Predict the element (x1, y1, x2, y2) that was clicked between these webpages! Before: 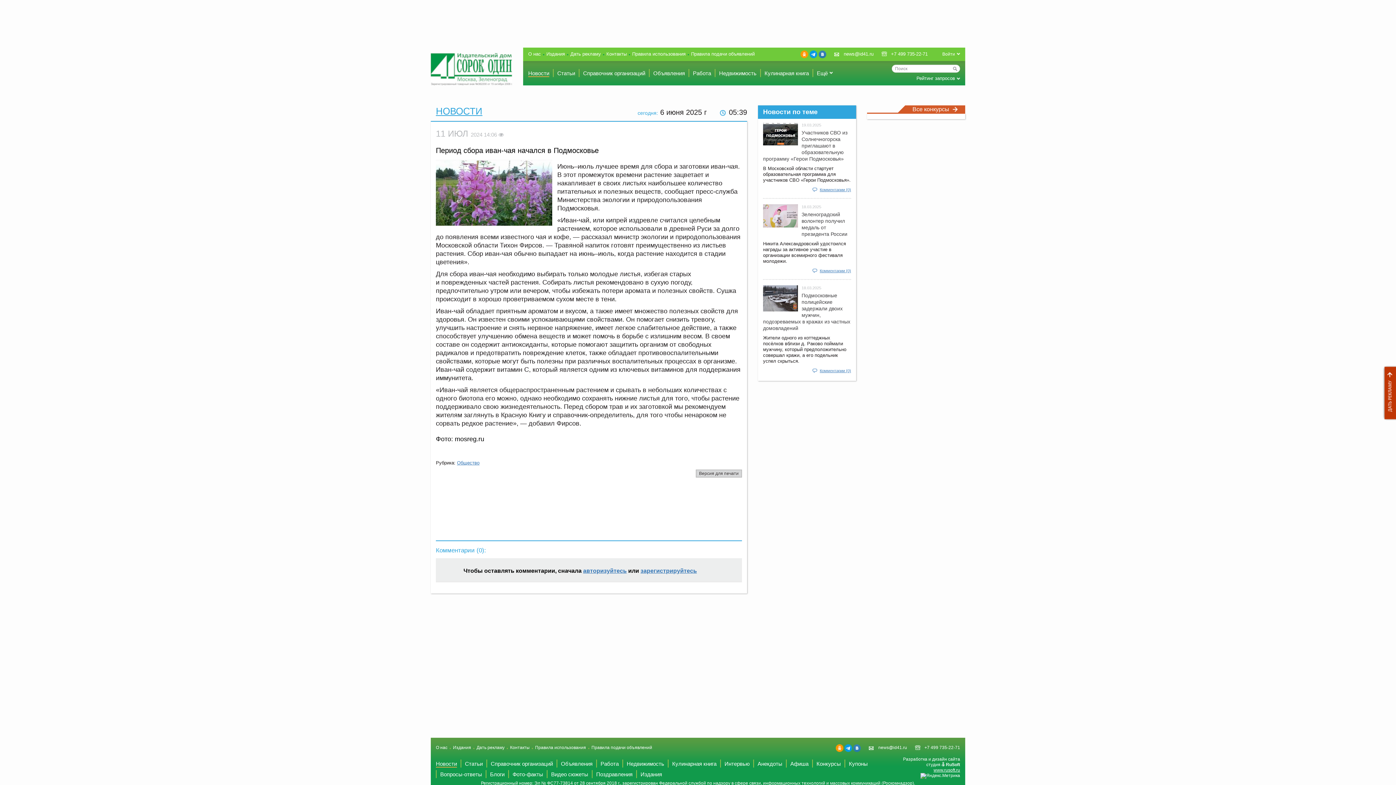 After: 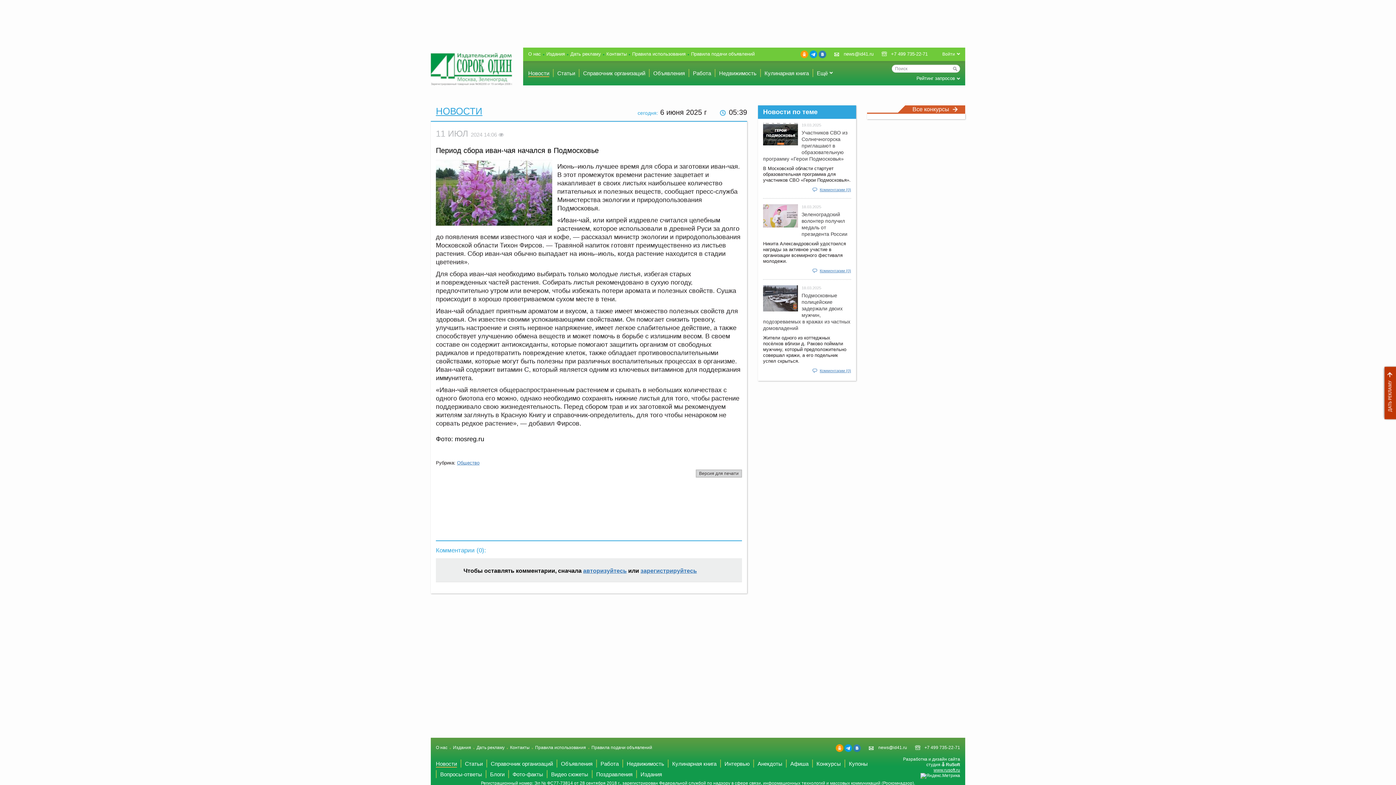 Action: label: ВКонтакте bbox: (853, 744, 861, 752)